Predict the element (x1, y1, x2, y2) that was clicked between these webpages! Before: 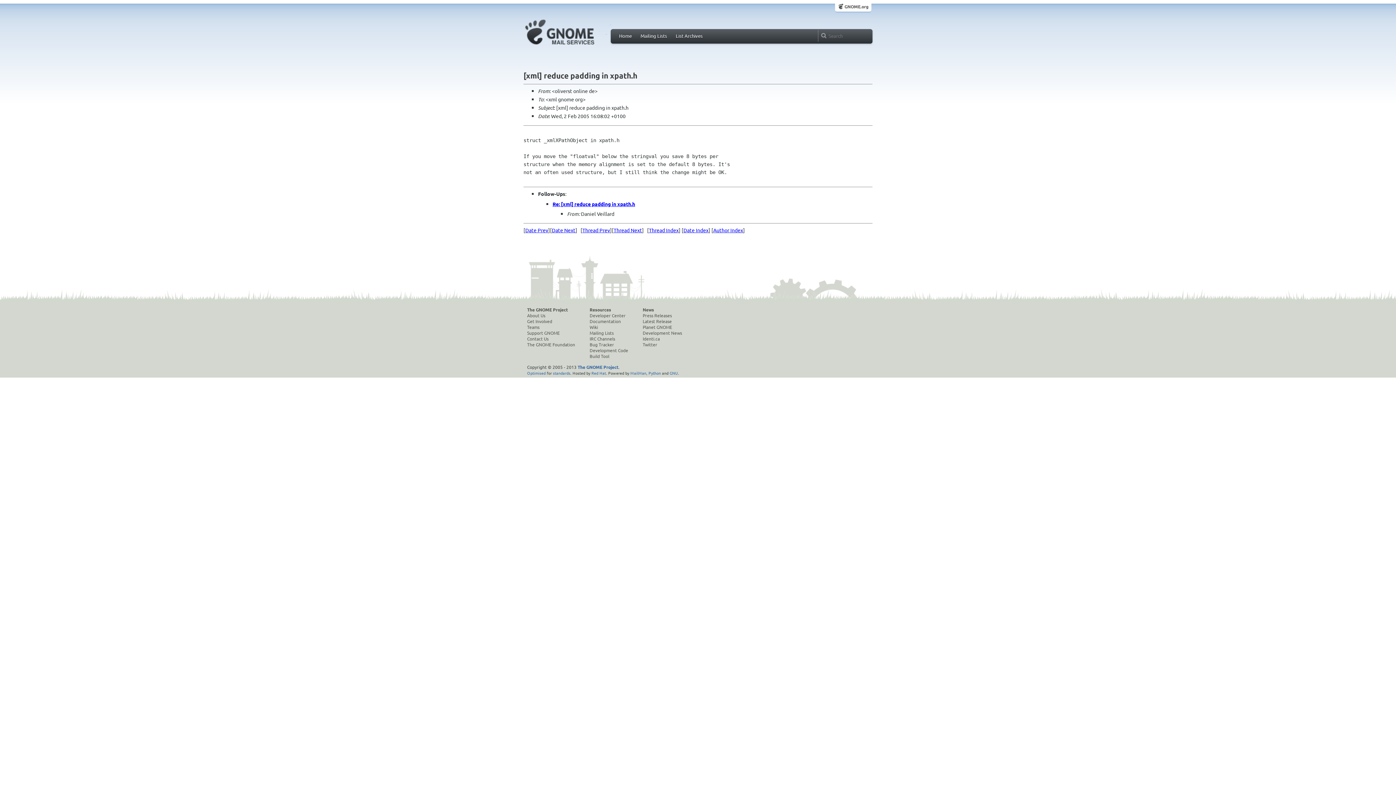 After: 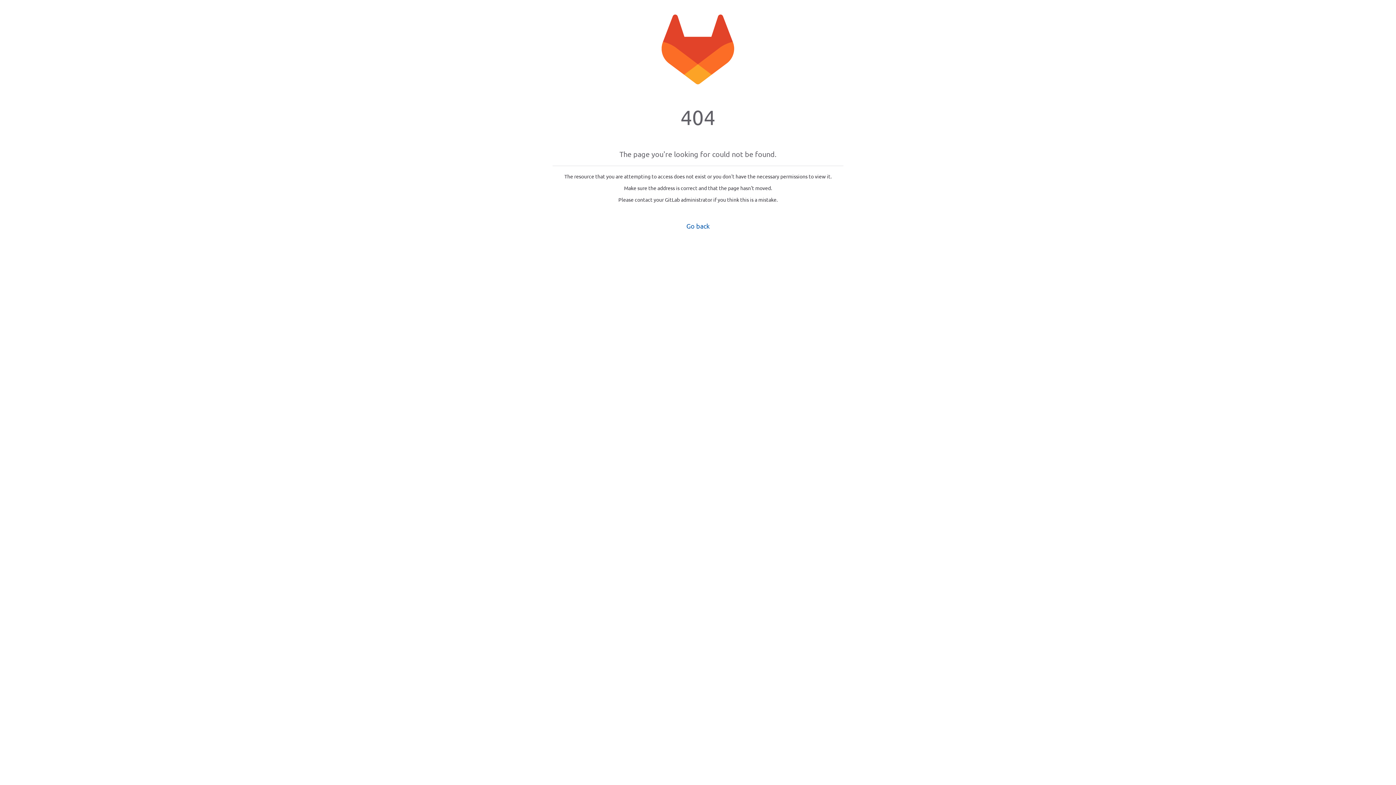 Action: label: Contact Us bbox: (527, 336, 575, 341)